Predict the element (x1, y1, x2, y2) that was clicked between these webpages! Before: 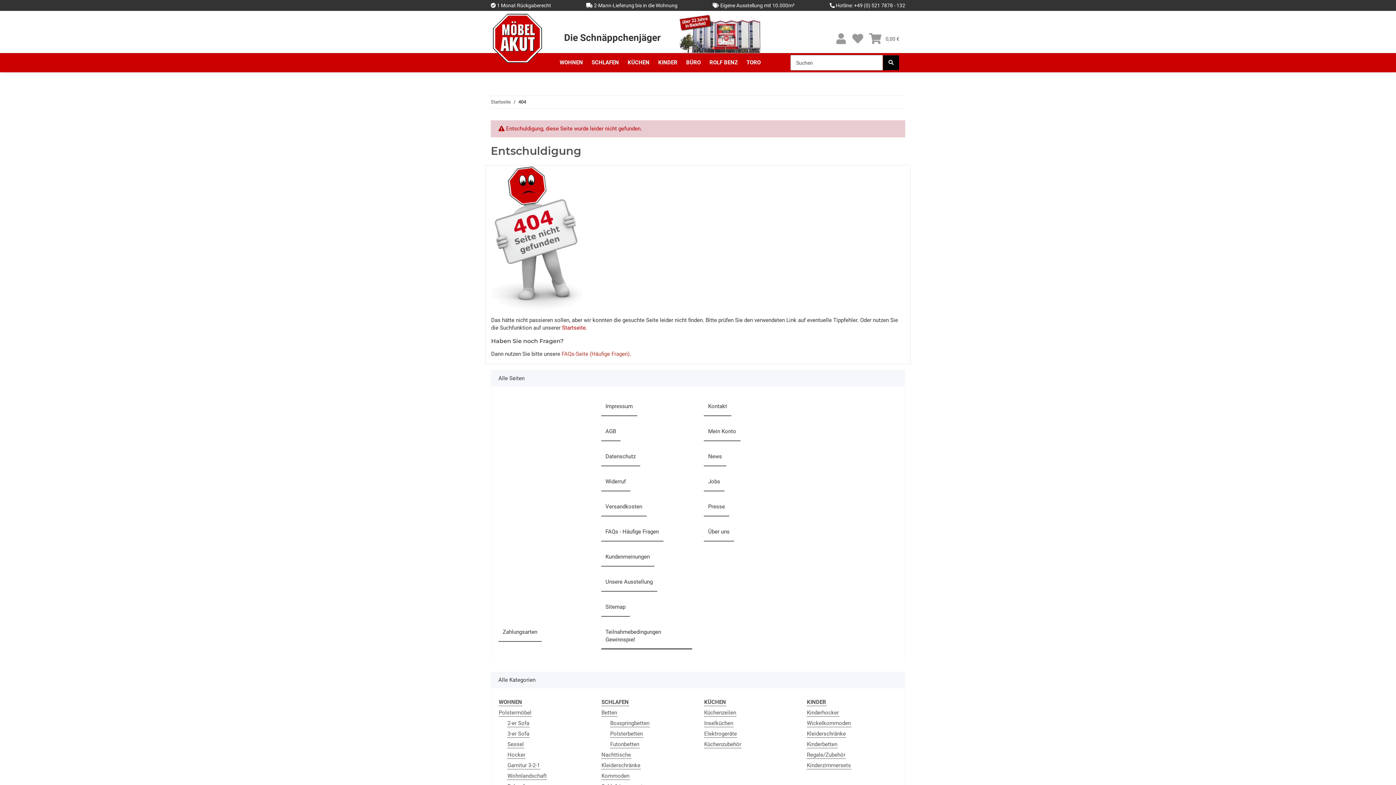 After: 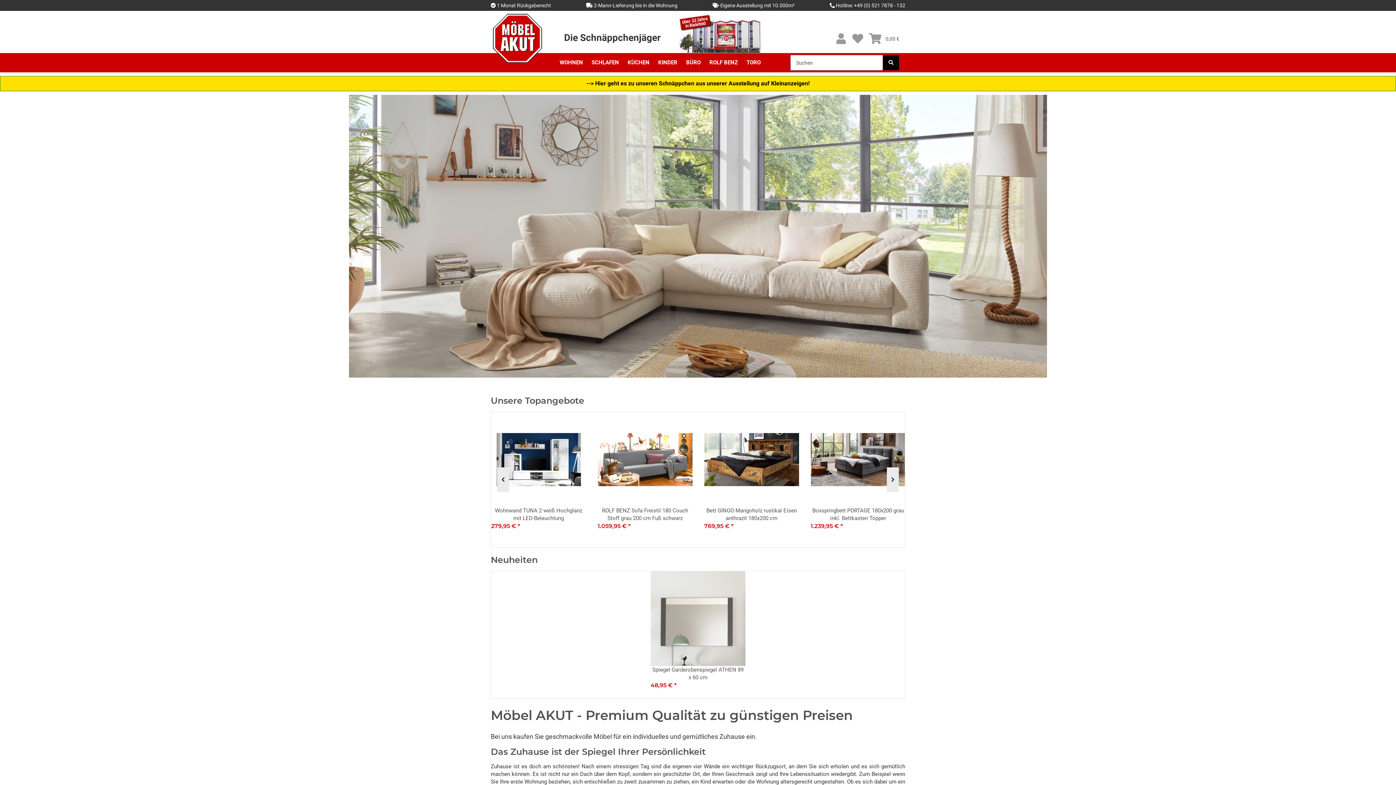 Action: bbox: (490, 28, 546, 46) label:  